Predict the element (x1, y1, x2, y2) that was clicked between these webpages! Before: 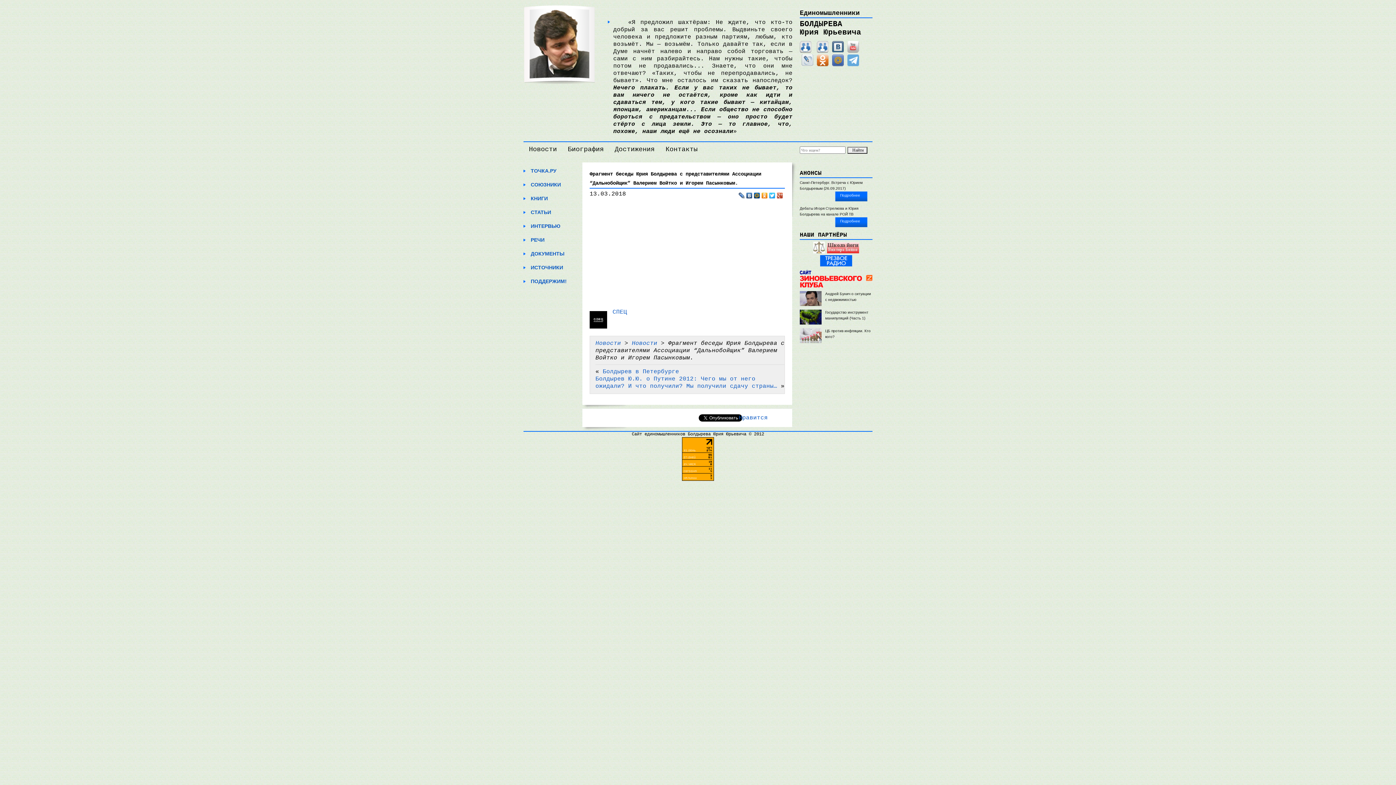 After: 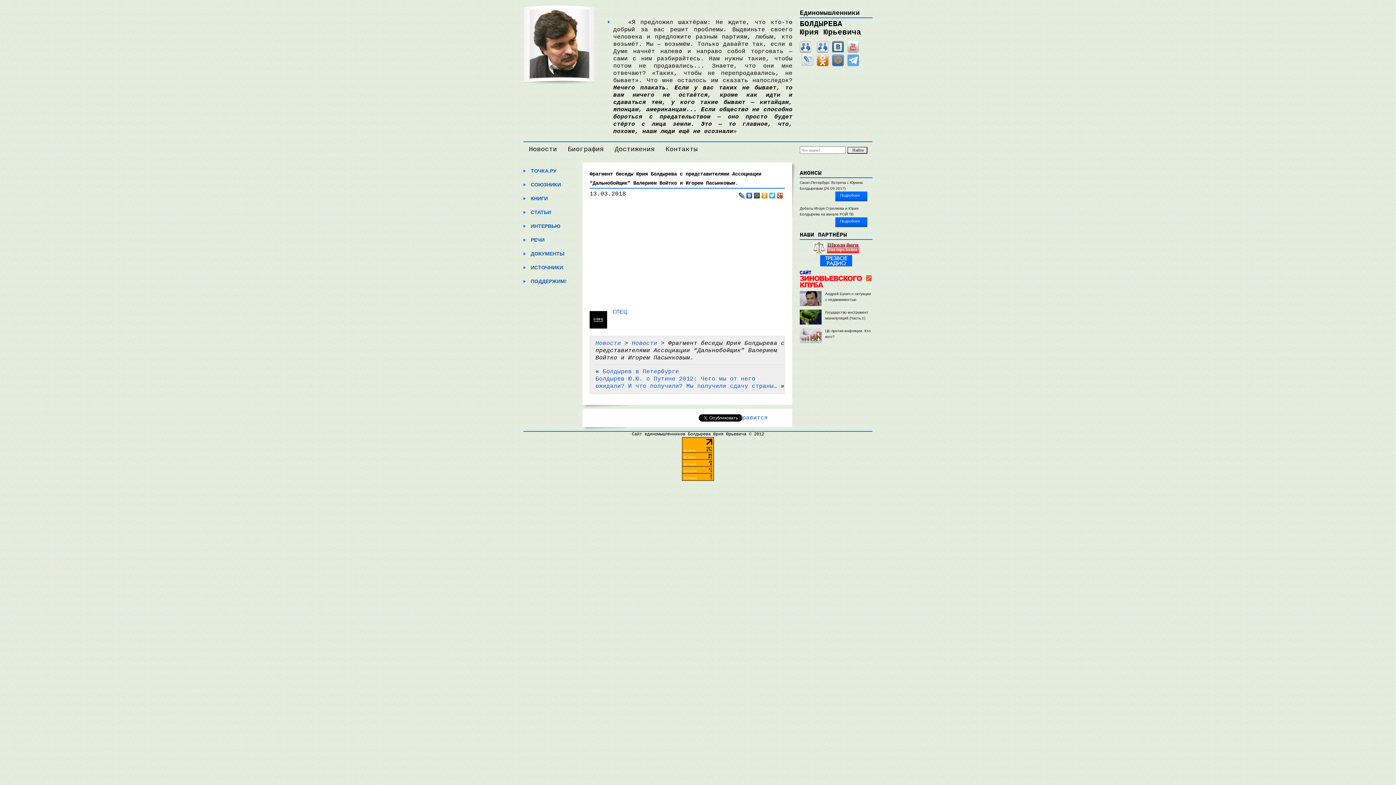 Action: bbox: (800, 302, 821, 306)